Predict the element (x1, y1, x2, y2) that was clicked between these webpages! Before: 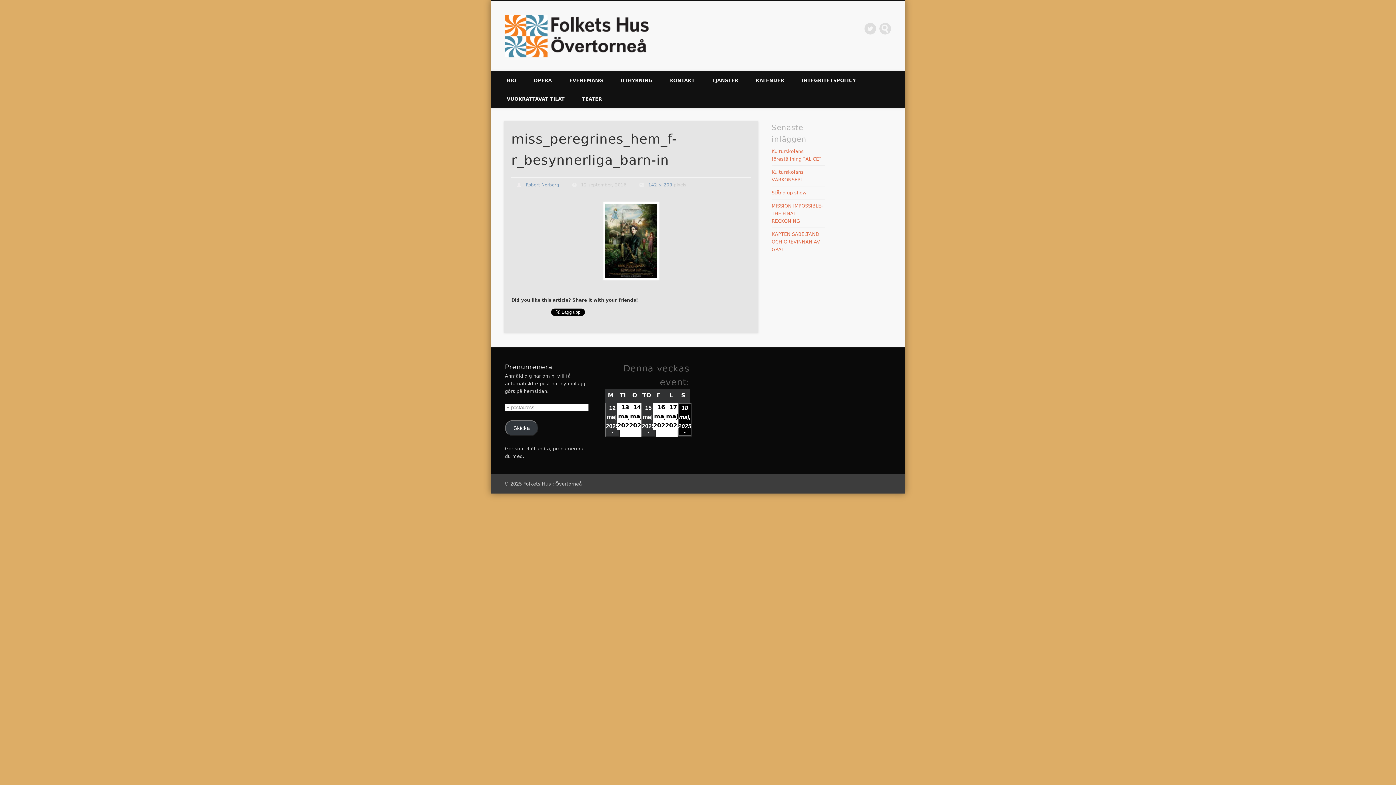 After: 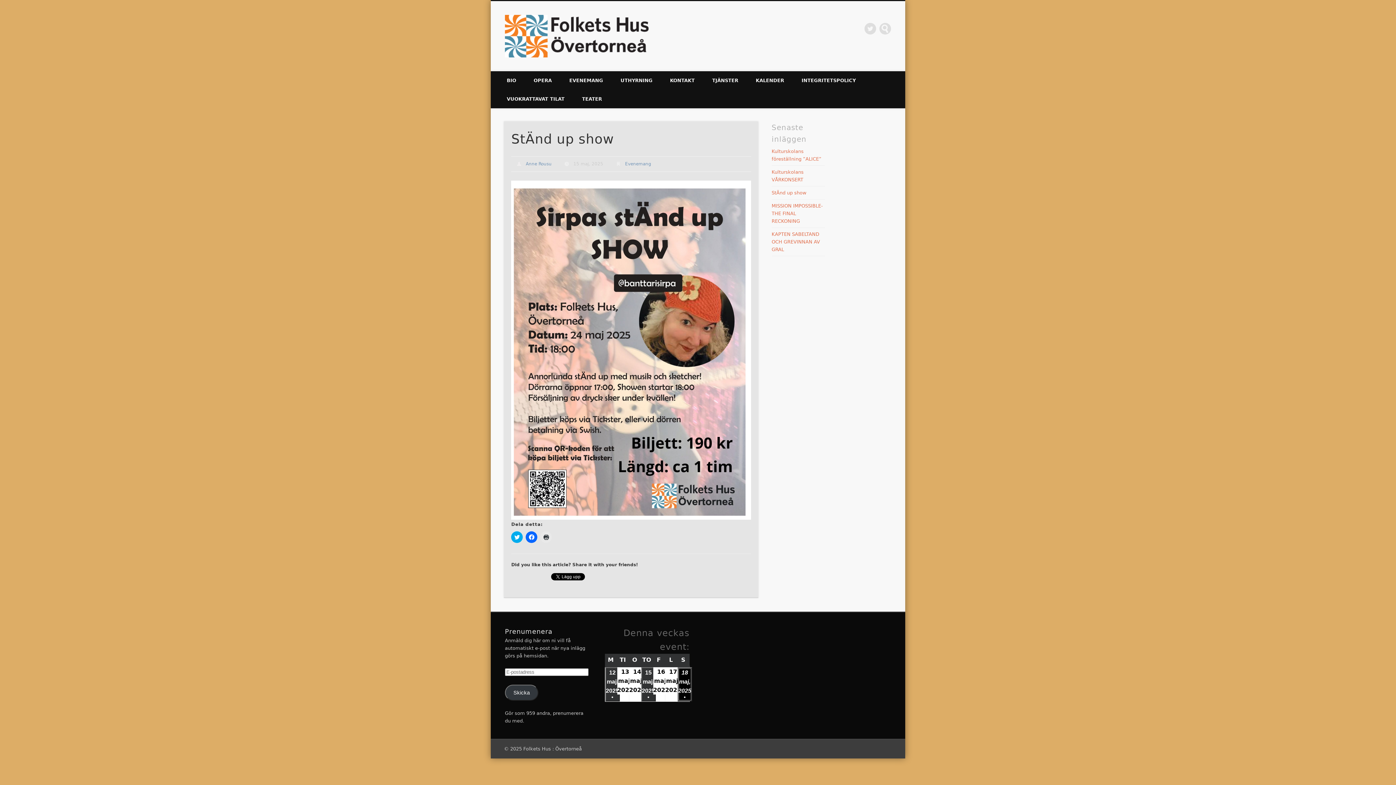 Action: label: StÄnd up show bbox: (771, 190, 806, 195)